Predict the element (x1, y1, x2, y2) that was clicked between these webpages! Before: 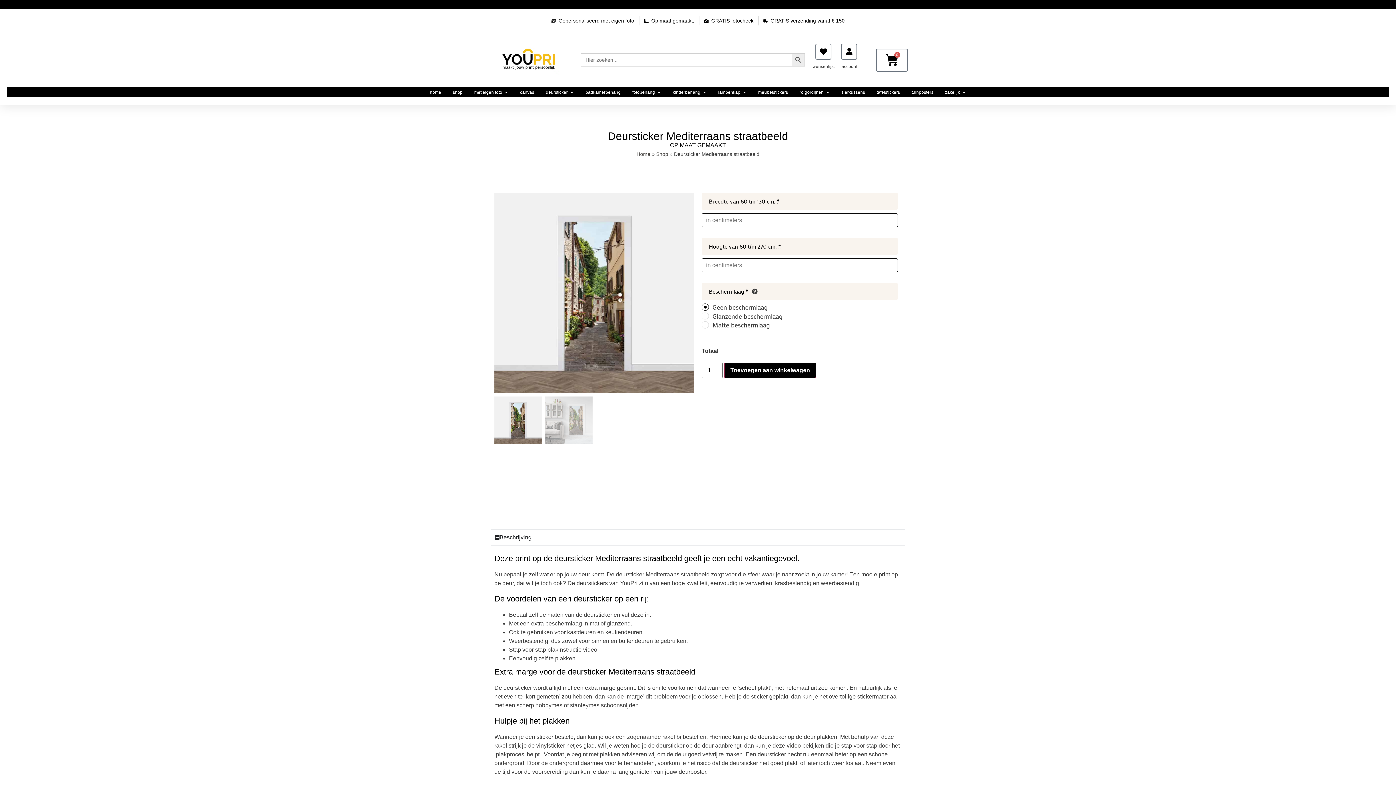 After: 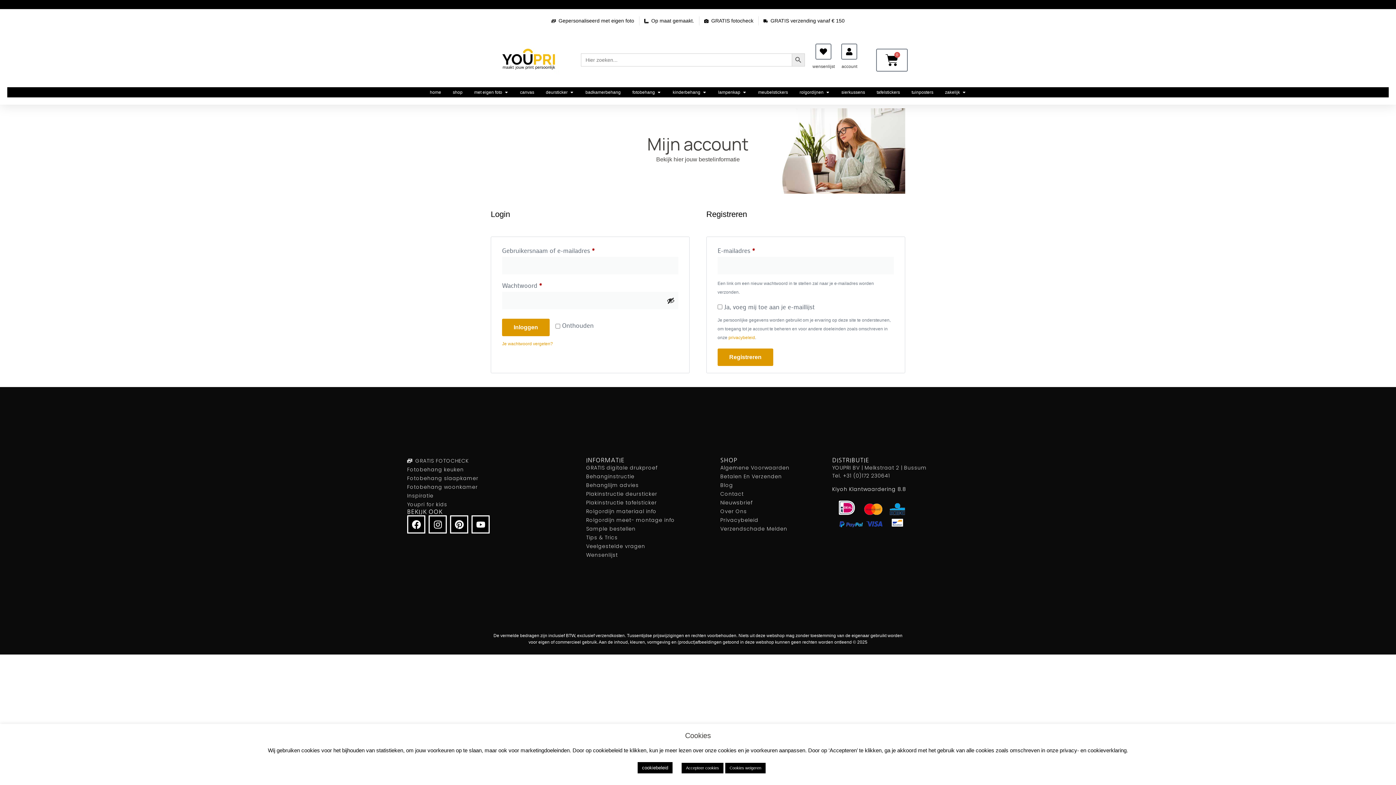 Action: bbox: (841, 43, 857, 59) label: account